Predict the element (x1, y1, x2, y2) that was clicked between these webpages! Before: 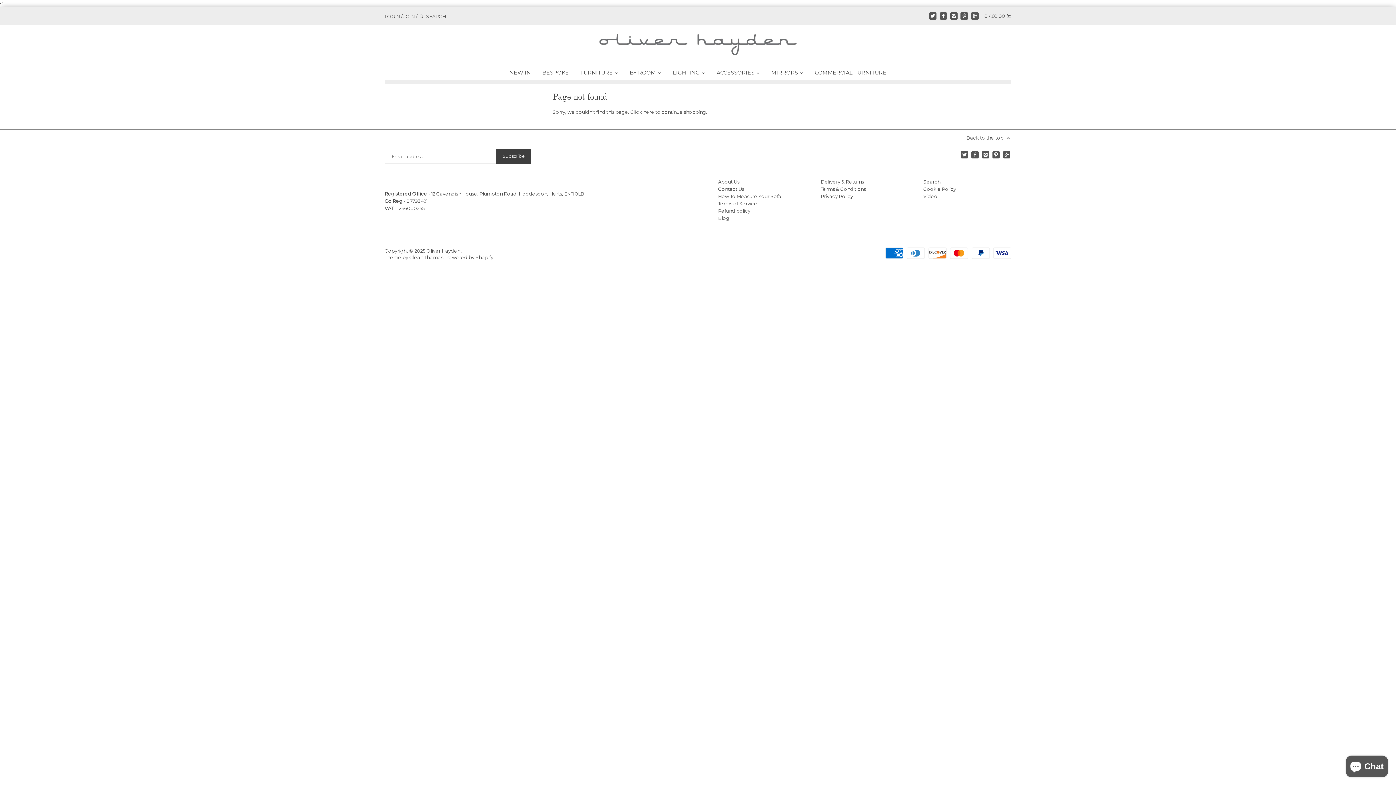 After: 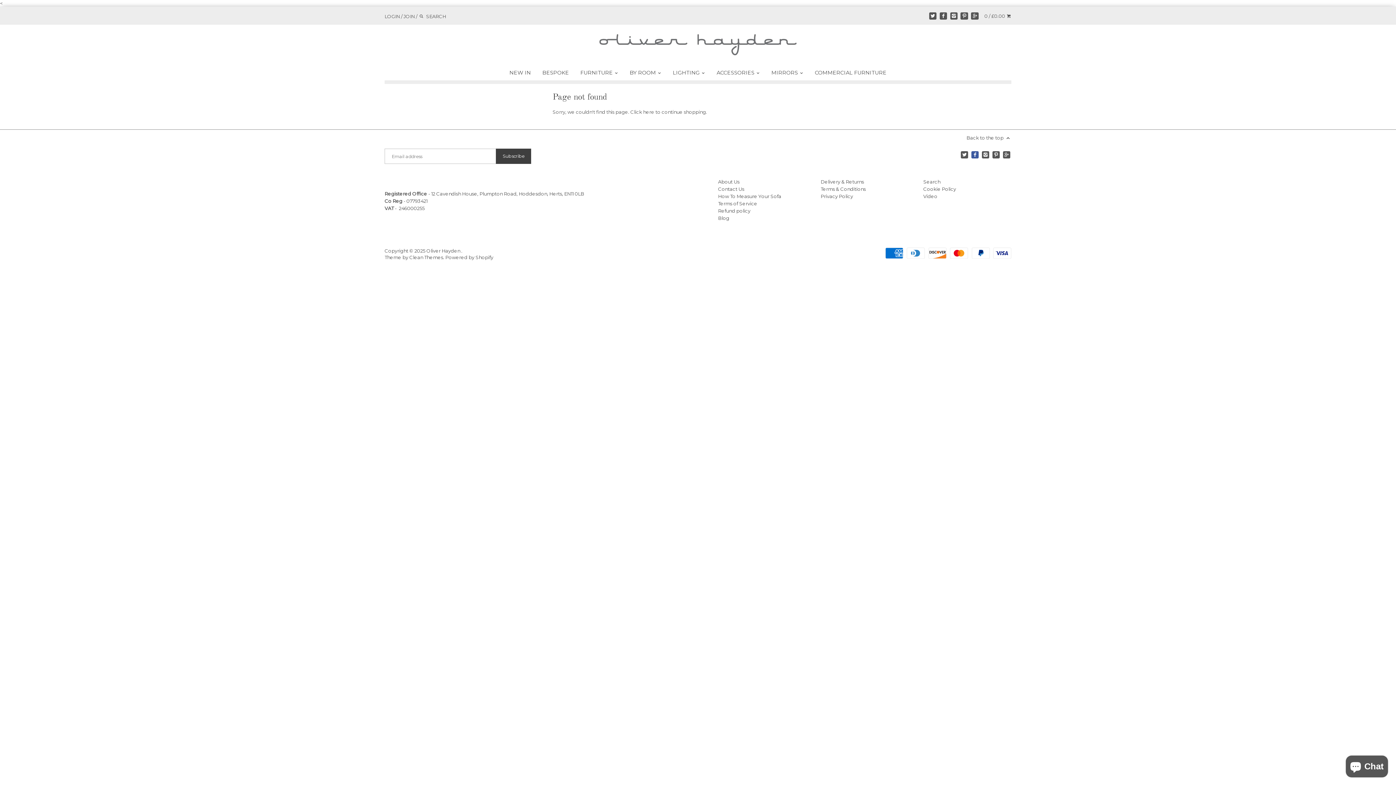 Action: bbox: (971, 151, 979, 158)